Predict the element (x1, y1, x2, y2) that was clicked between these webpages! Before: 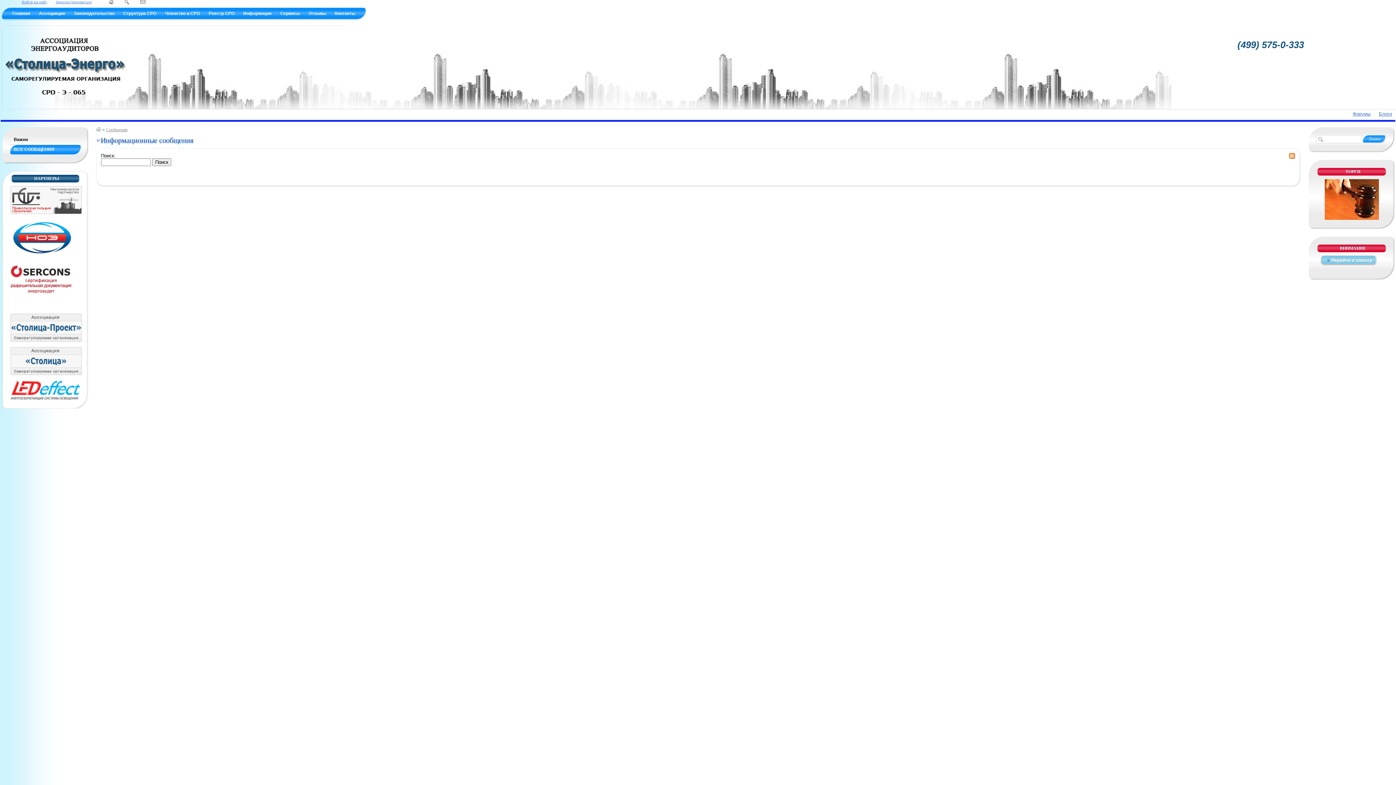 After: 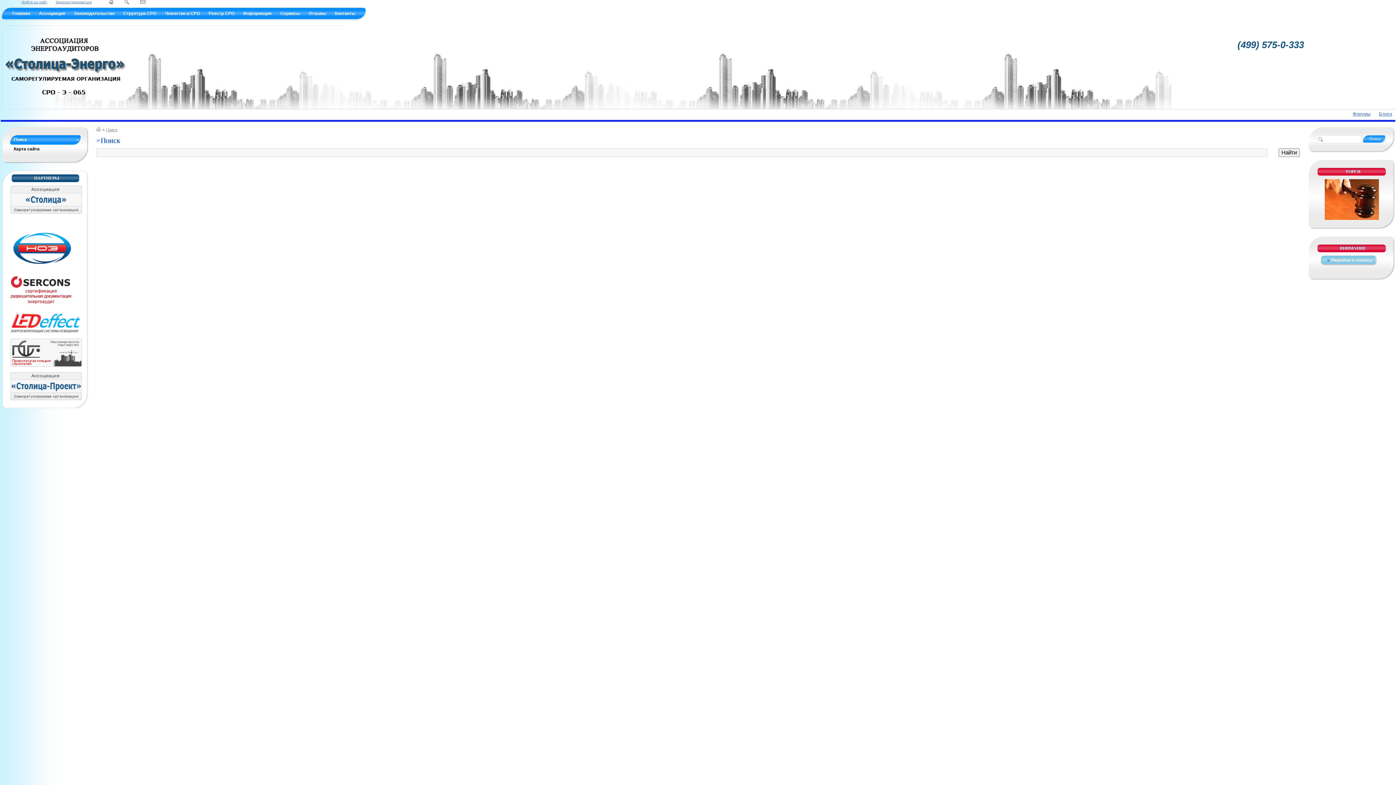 Action: bbox: (124, 0, 129, 4)